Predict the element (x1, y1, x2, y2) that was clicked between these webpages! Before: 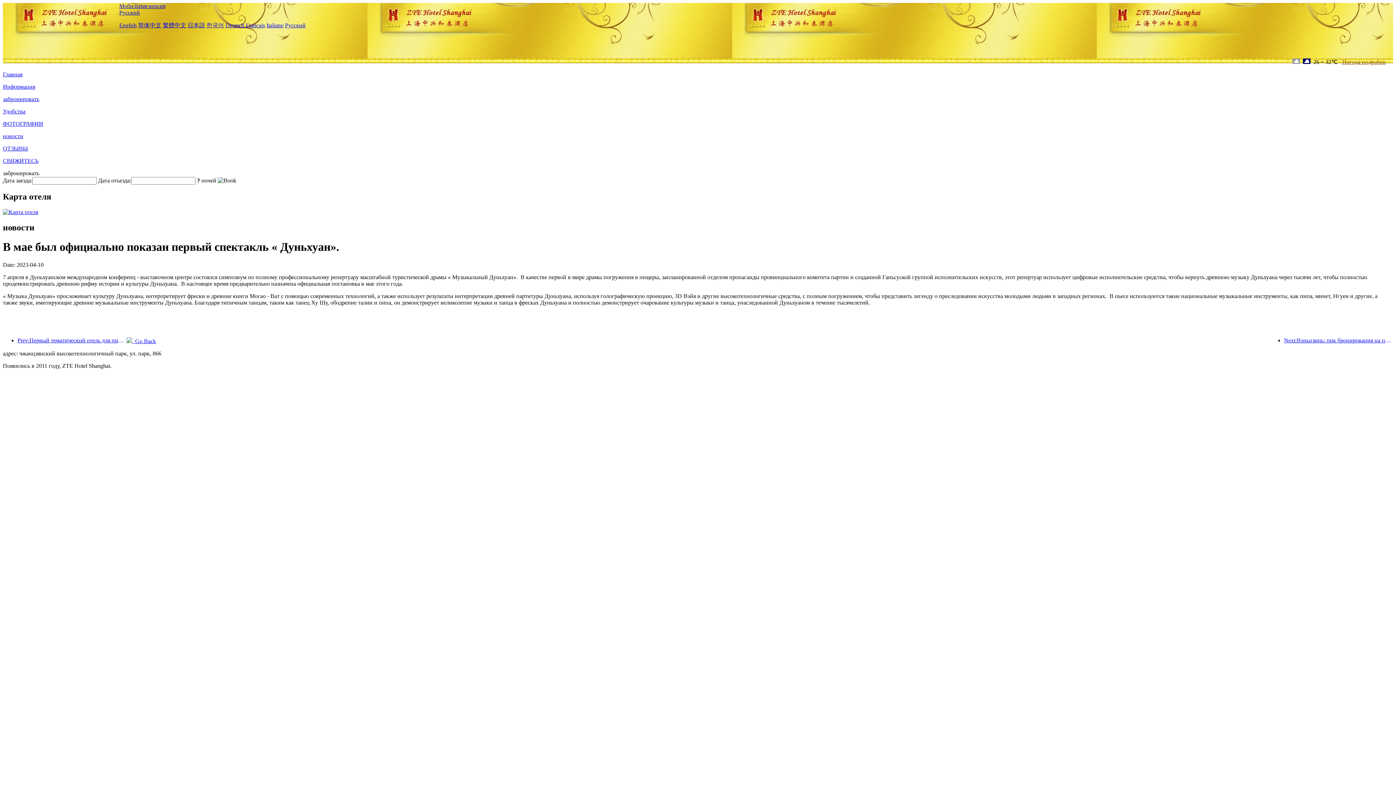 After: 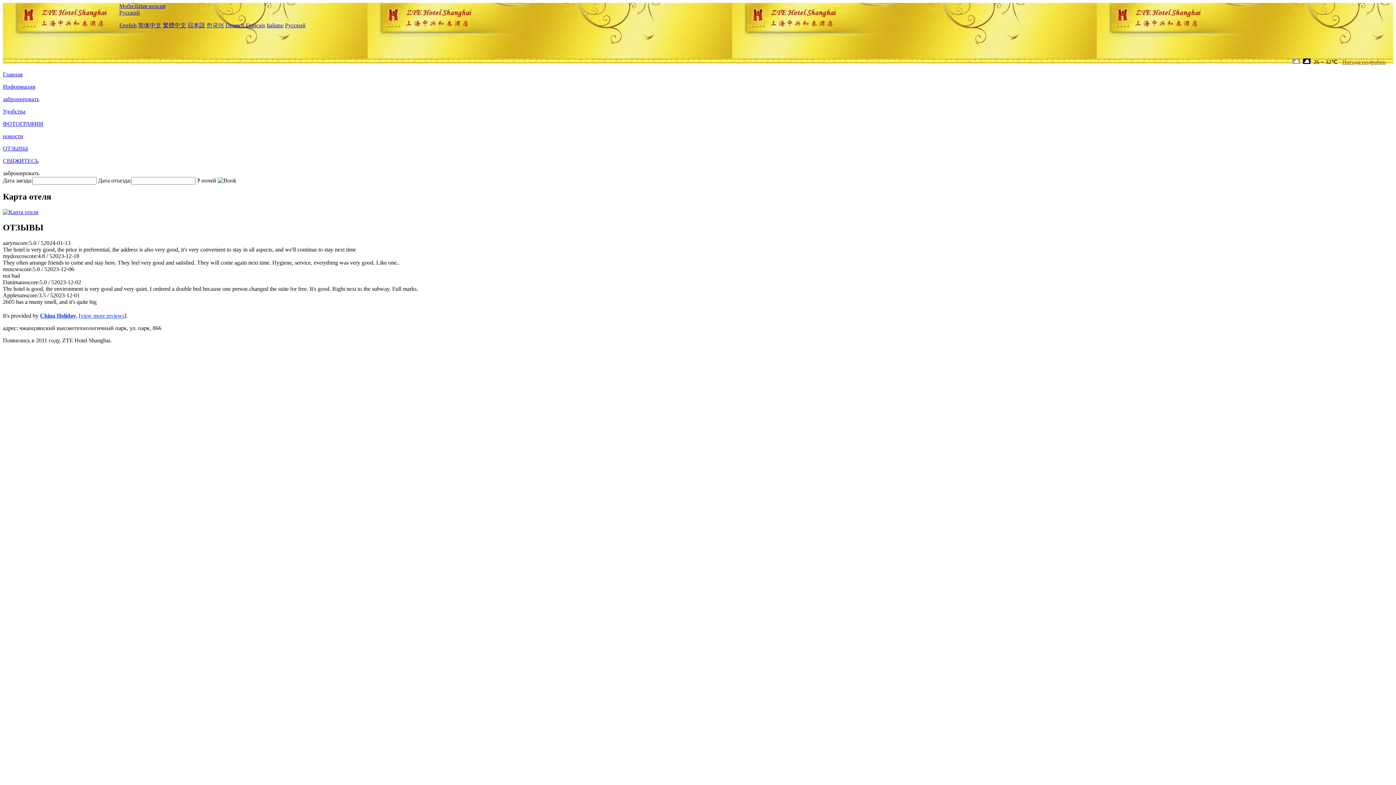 Action: label: ОТЗЫВЫ bbox: (2, 145, 28, 151)